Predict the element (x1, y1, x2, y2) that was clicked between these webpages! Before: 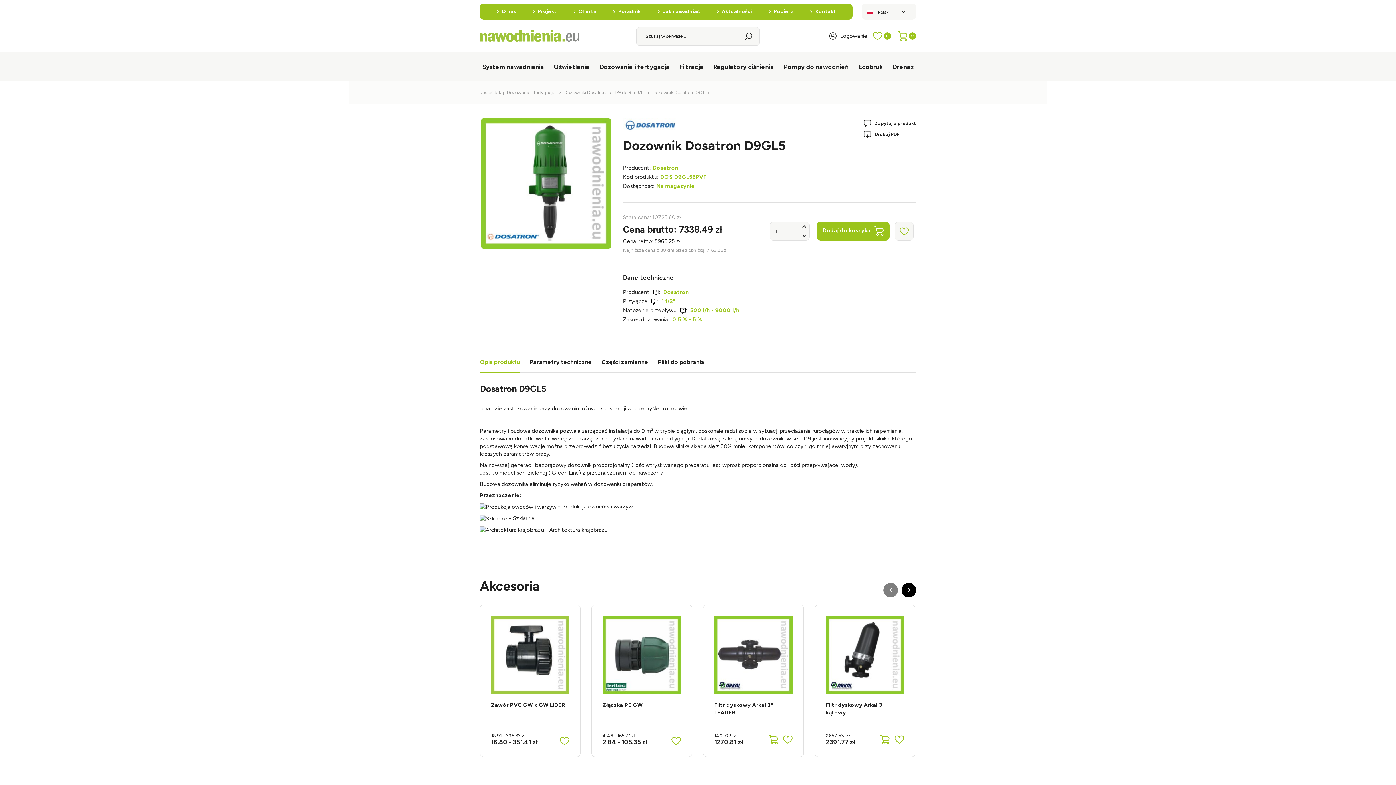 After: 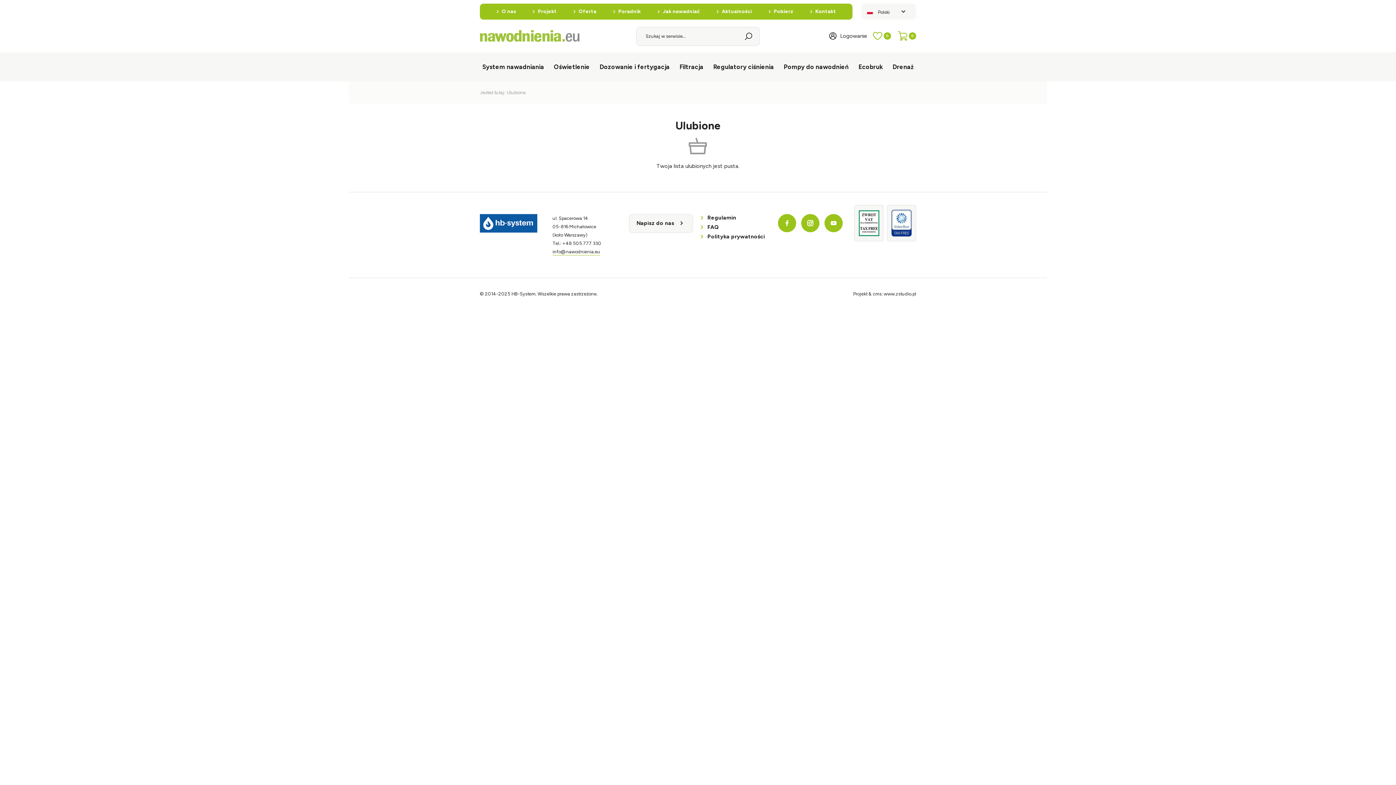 Action: bbox: (873, 28, 891, 43) label: 0